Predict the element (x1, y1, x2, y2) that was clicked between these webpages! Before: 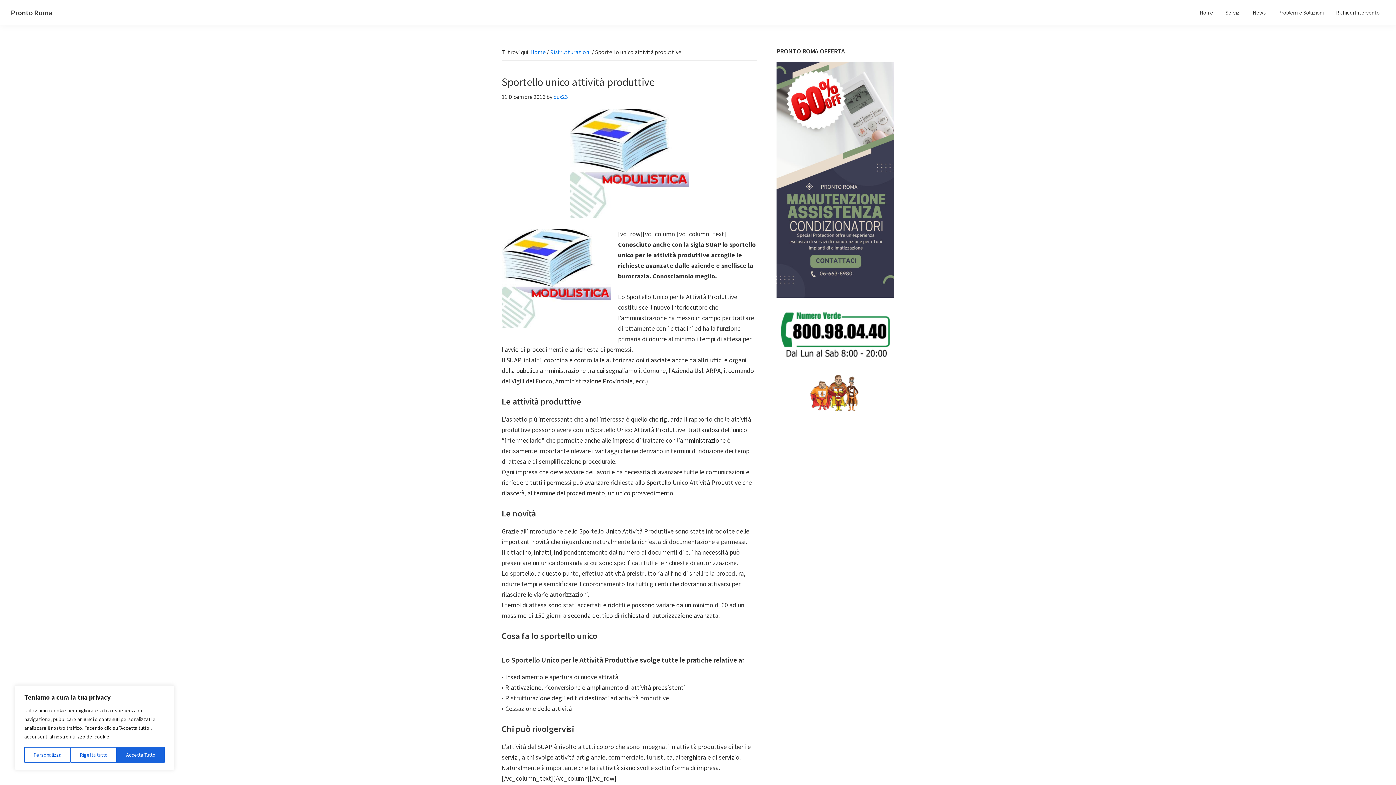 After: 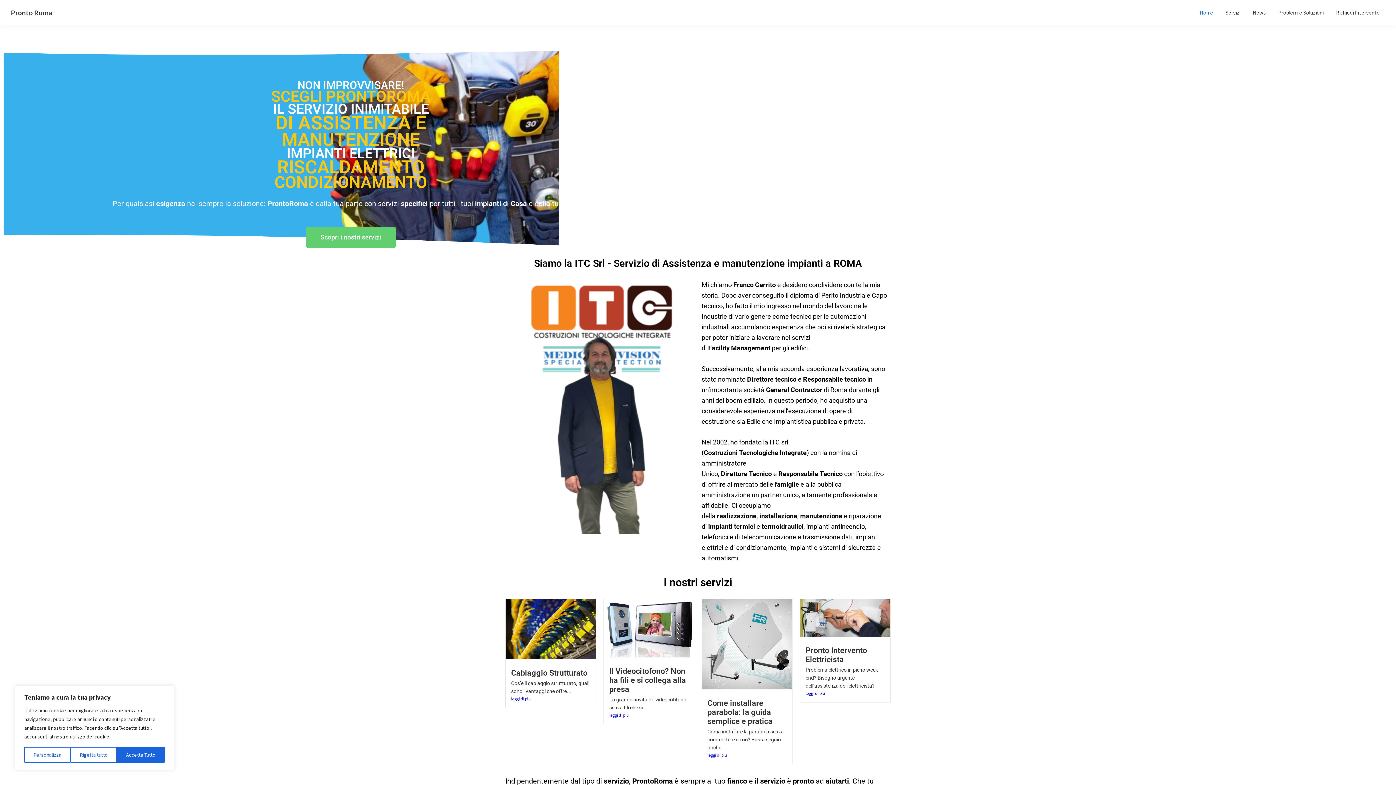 Action: label: Home bbox: (530, 48, 545, 55)